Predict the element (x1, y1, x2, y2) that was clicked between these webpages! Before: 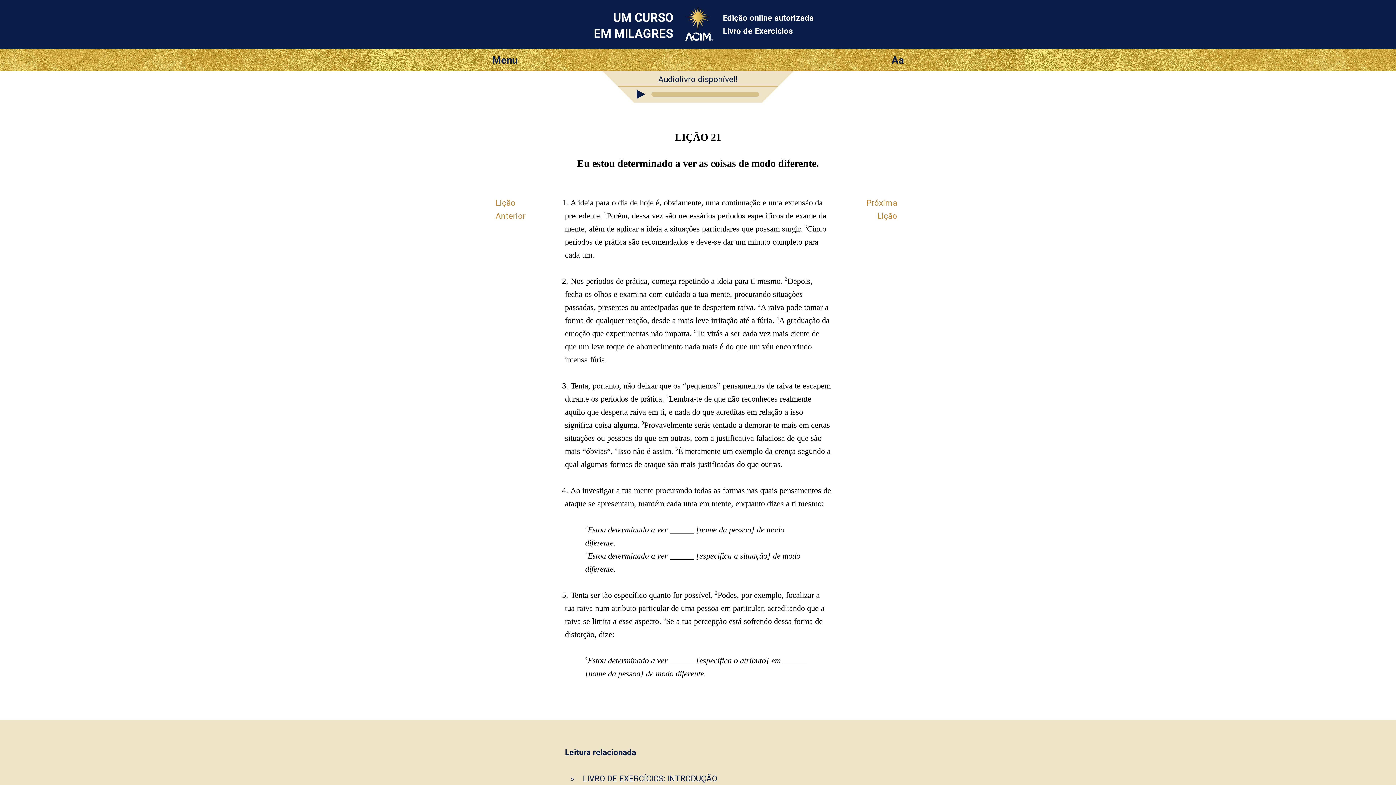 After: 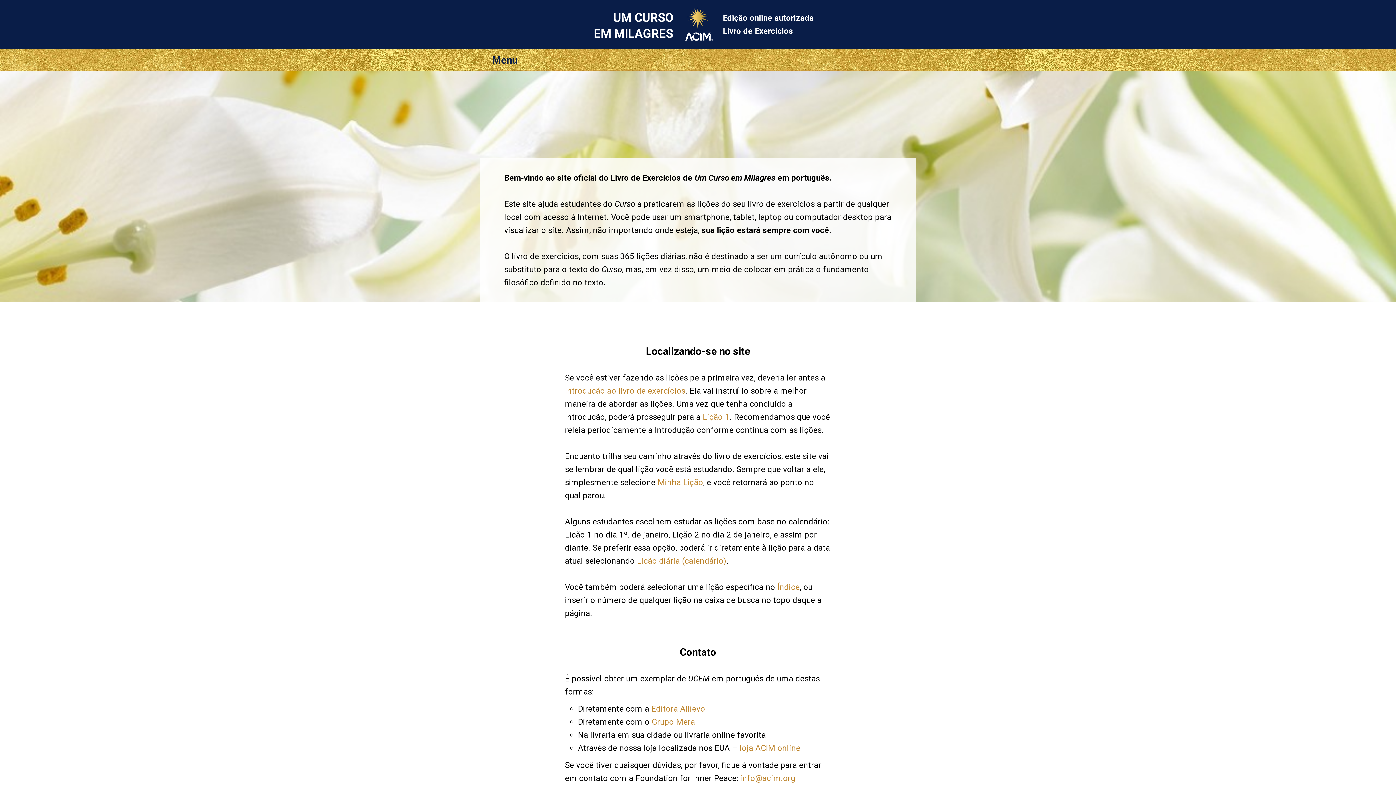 Action: bbox: (683, 33, 713, 42)